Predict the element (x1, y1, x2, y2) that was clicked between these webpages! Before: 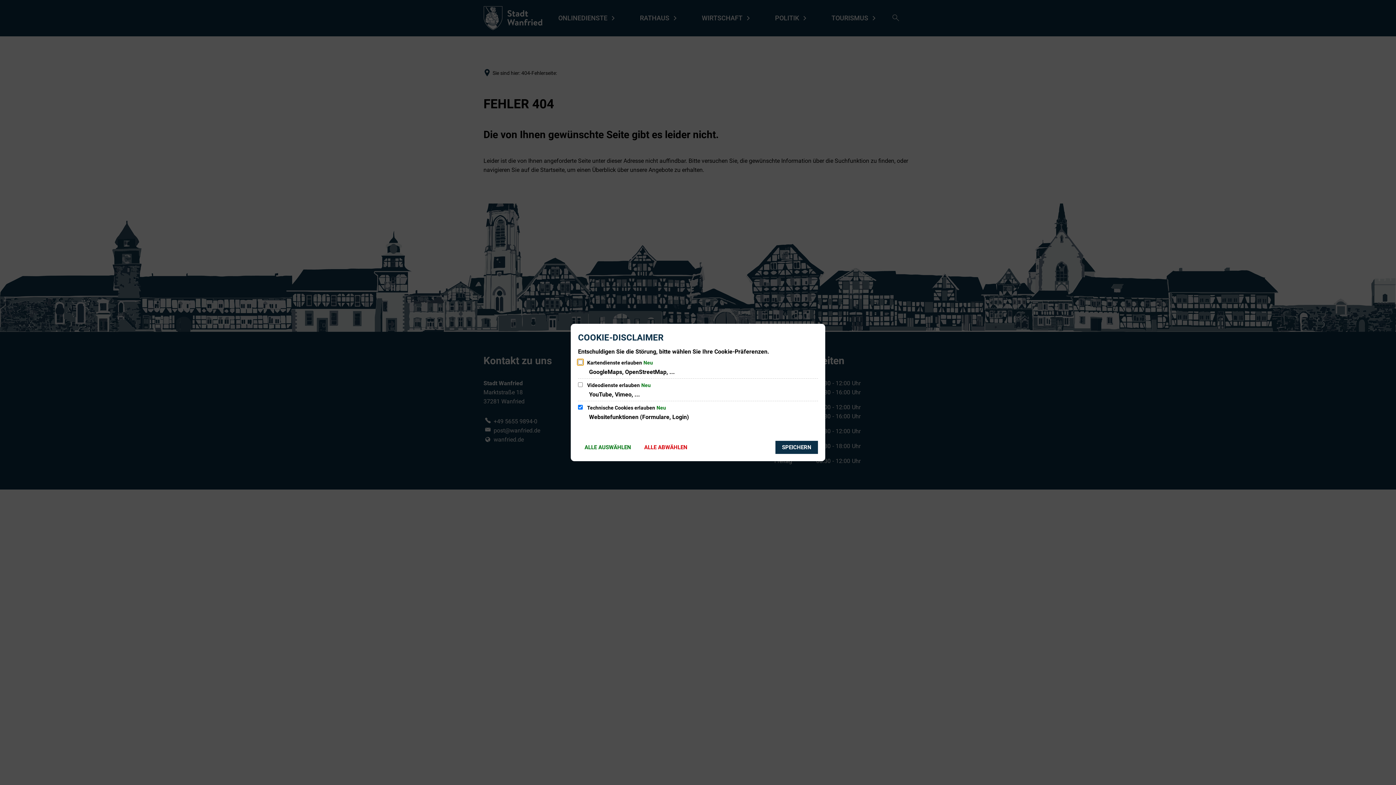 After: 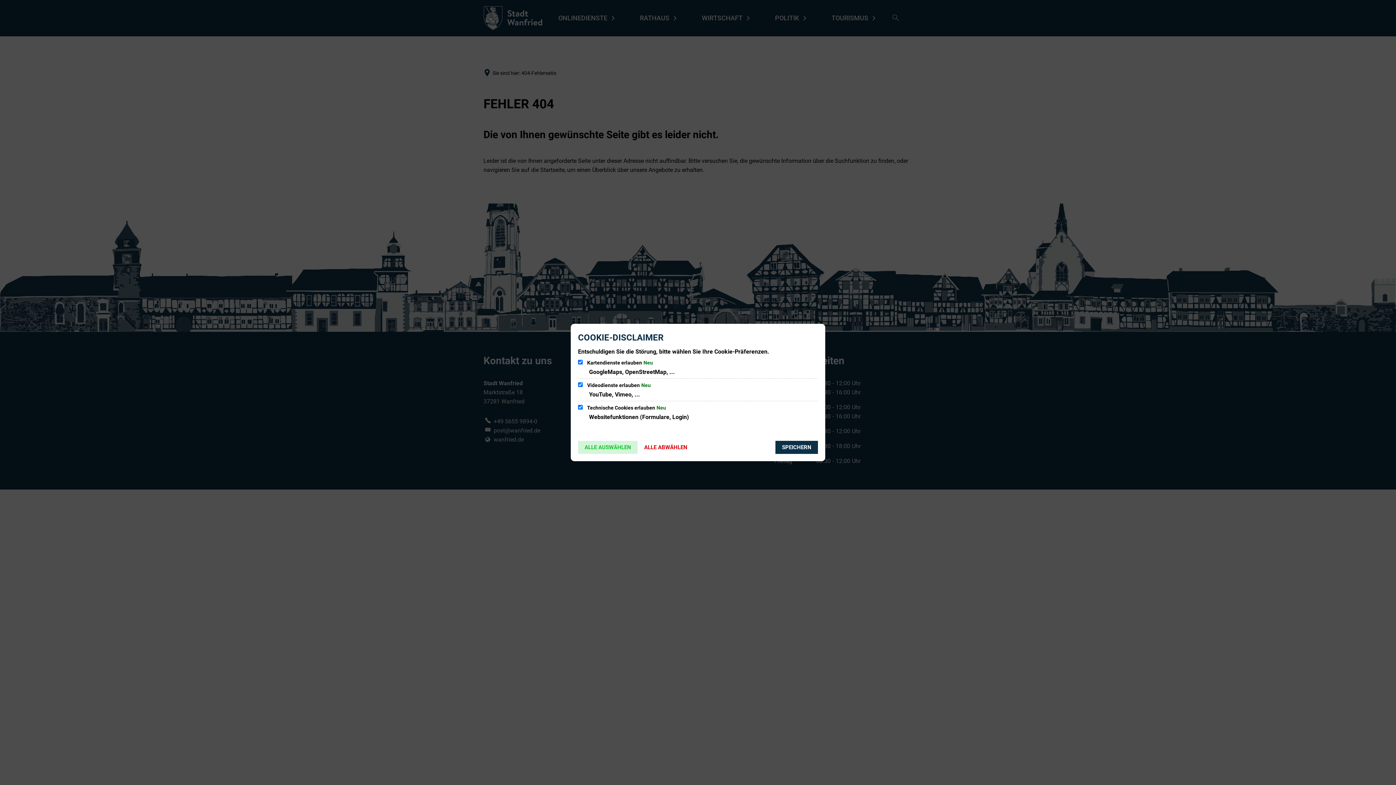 Action: bbox: (578, 441, 637, 454) label: ALLE AUSWÄHLEN